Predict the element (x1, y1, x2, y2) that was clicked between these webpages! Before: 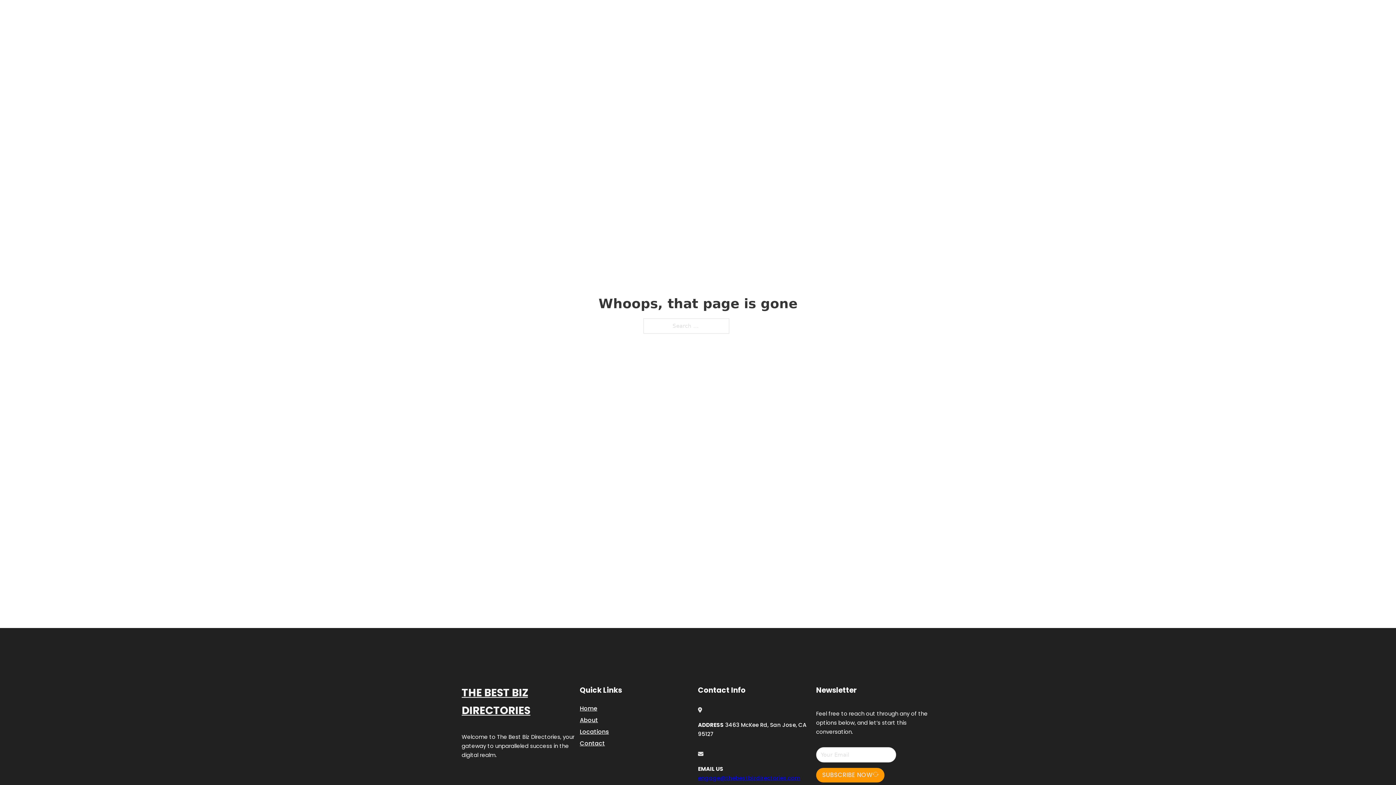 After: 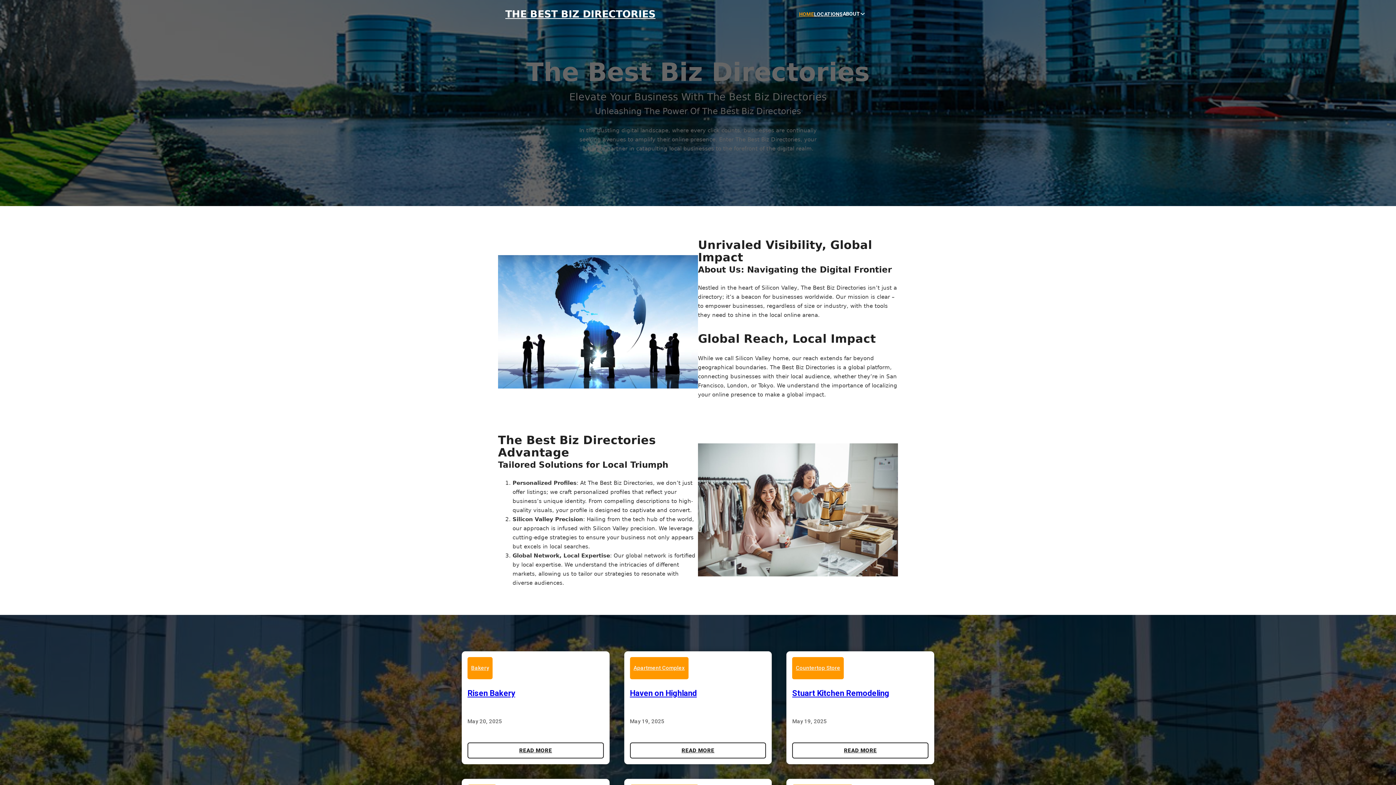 Action: bbox: (799, 10, 814, 18) label: HOME